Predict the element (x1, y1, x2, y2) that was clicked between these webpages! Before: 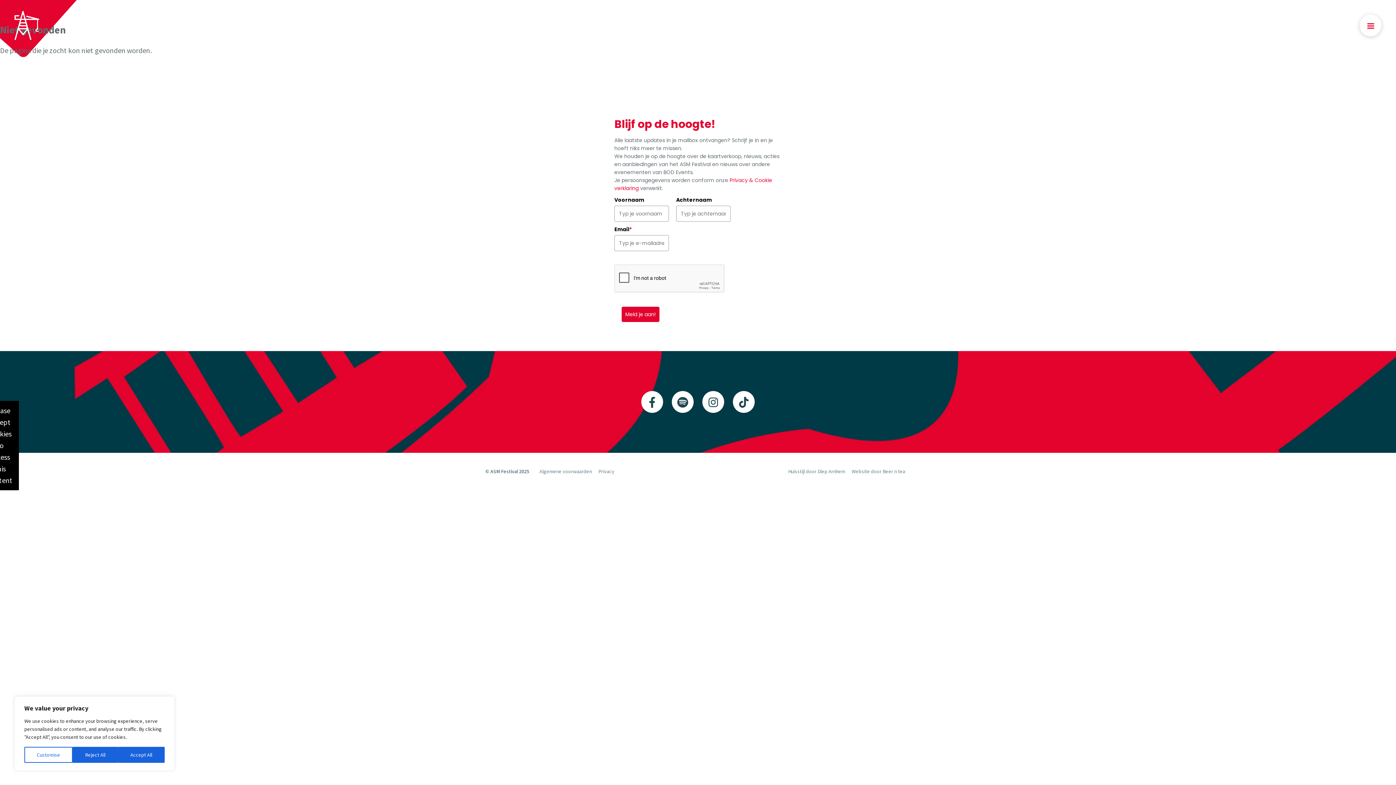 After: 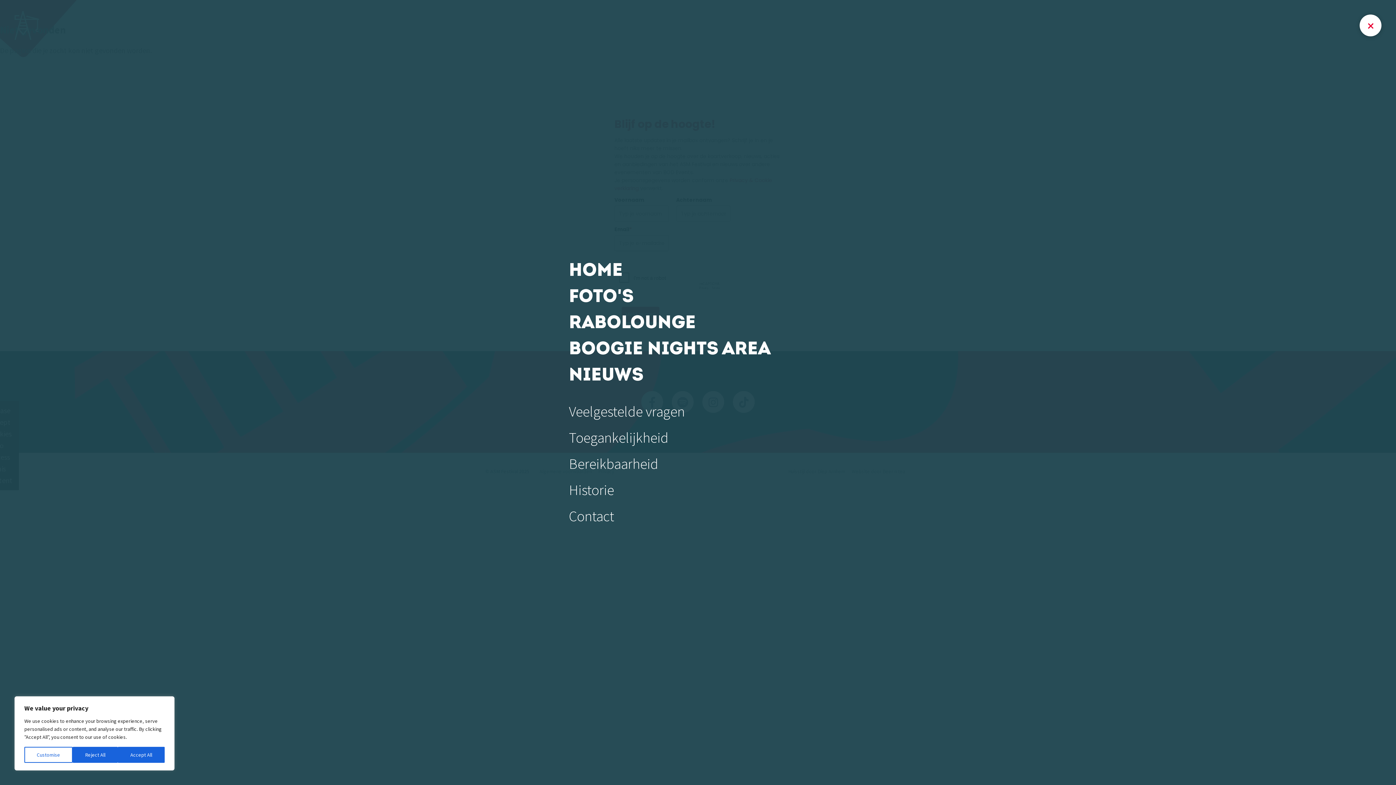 Action: bbox: (1360, 14, 1381, 36)